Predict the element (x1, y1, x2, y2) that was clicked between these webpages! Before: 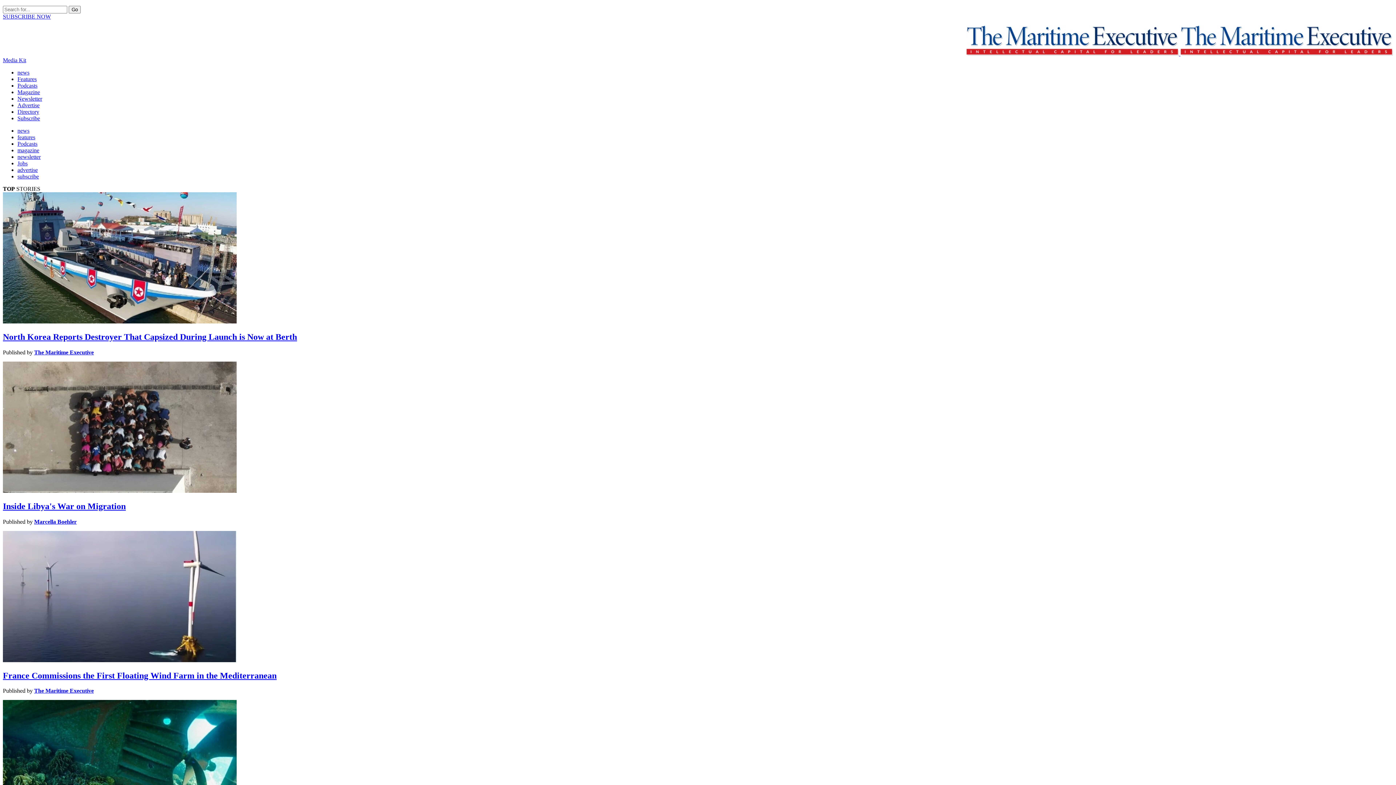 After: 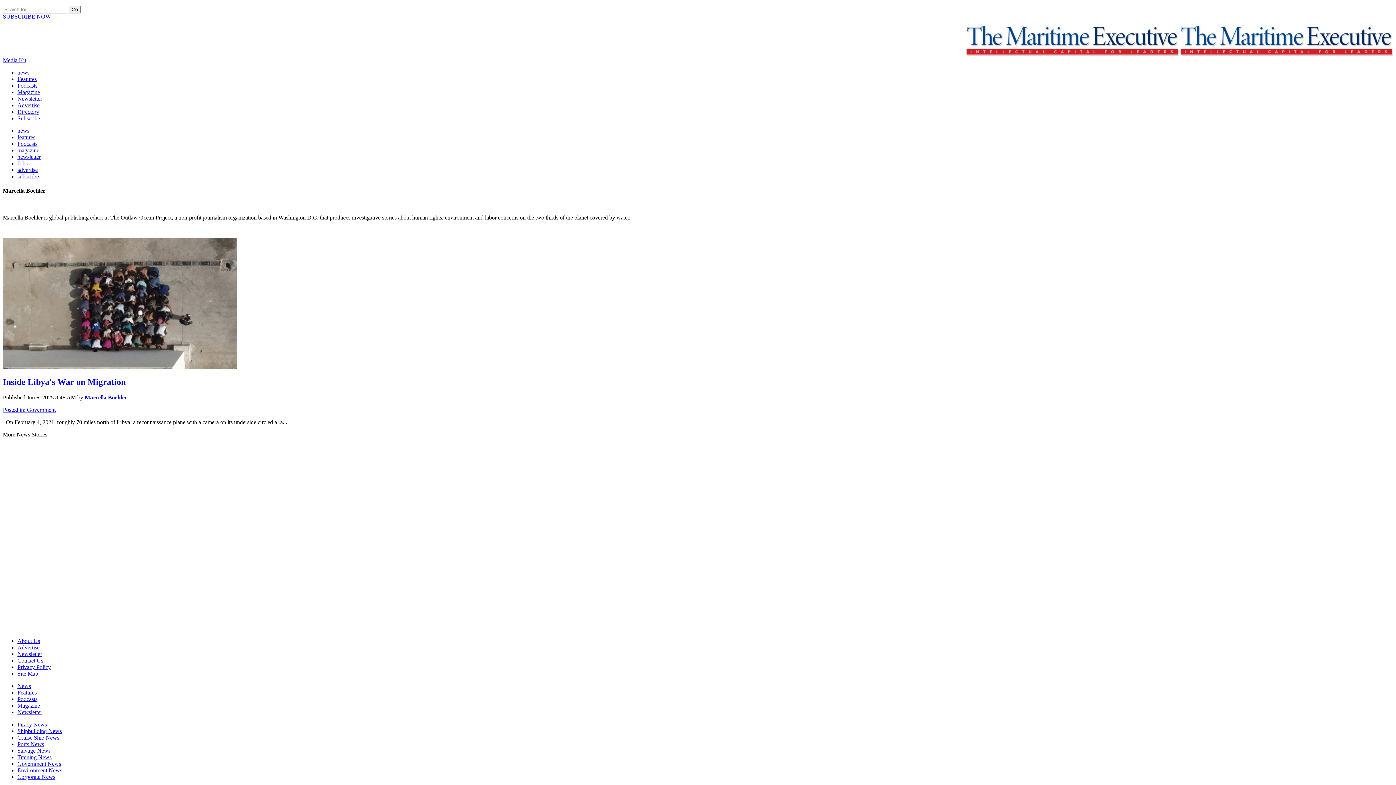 Action: bbox: (34, 518, 76, 524) label: Marcella Boehler